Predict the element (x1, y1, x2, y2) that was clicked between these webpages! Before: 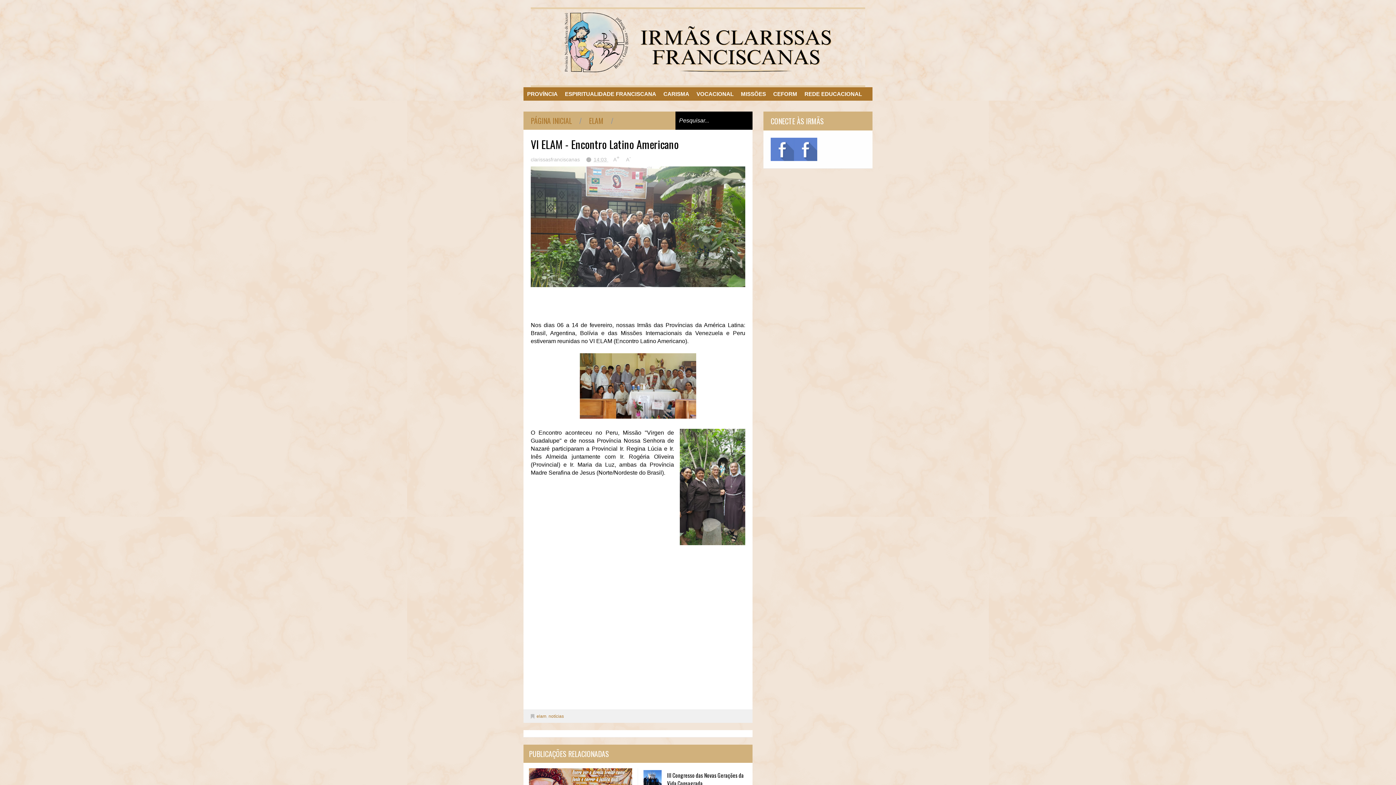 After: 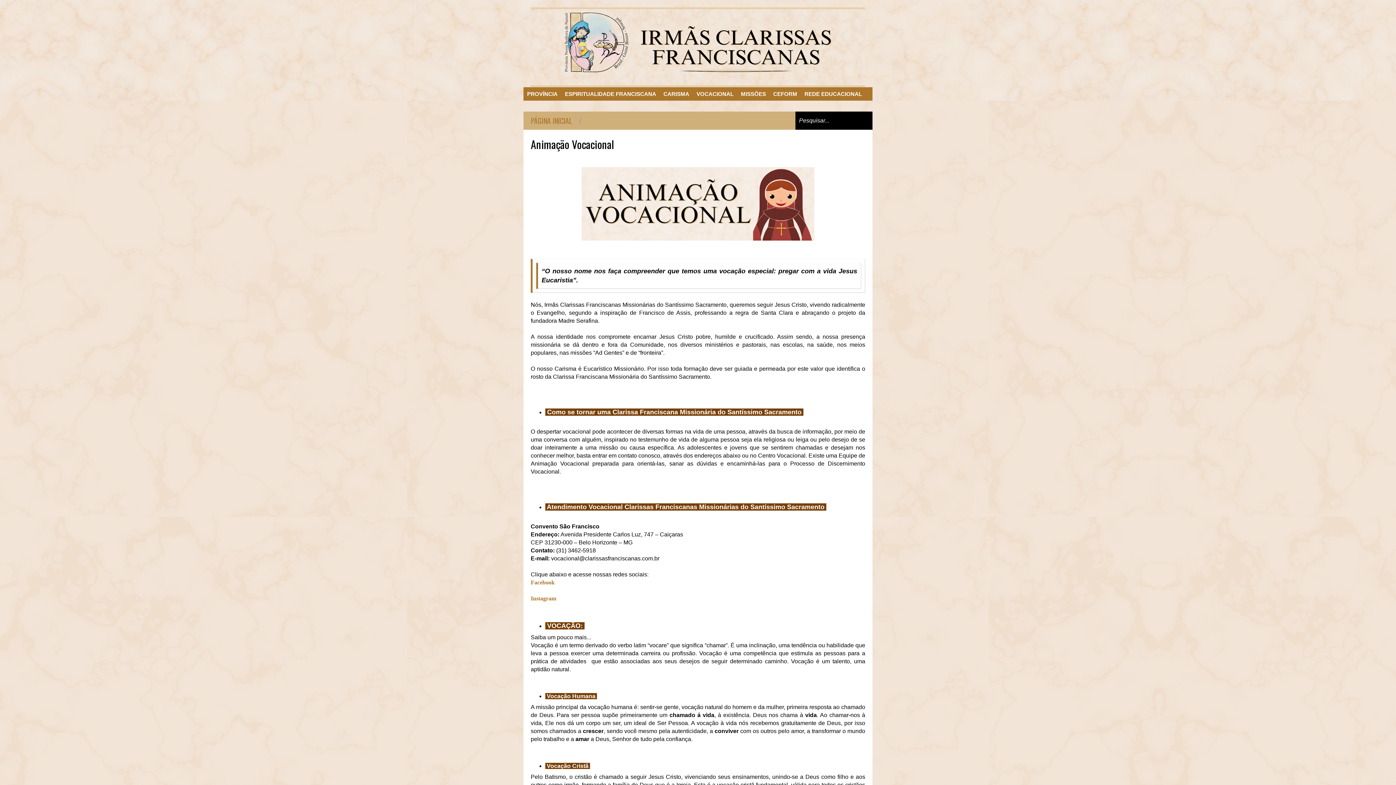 Action: label: VOCACIONAL bbox: (693, 87, 737, 100)